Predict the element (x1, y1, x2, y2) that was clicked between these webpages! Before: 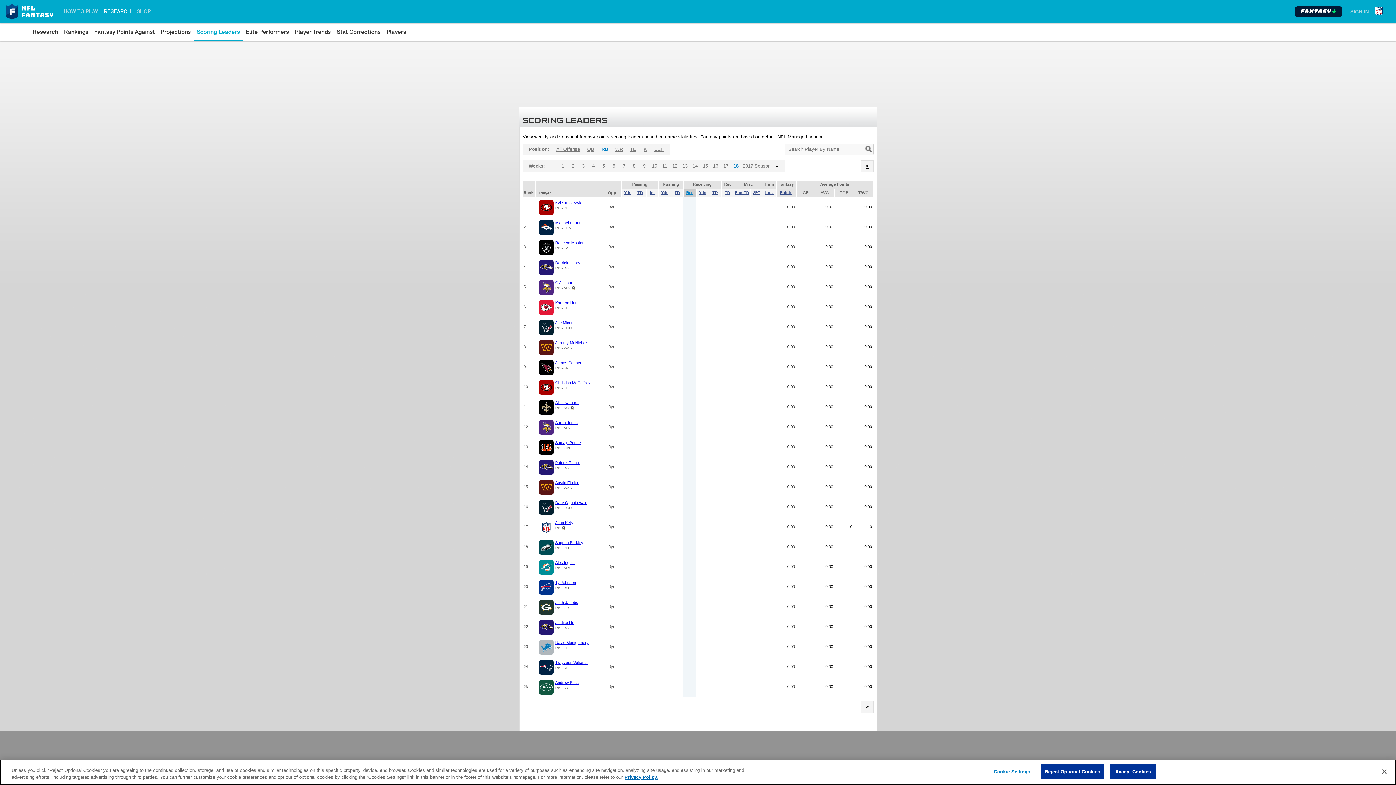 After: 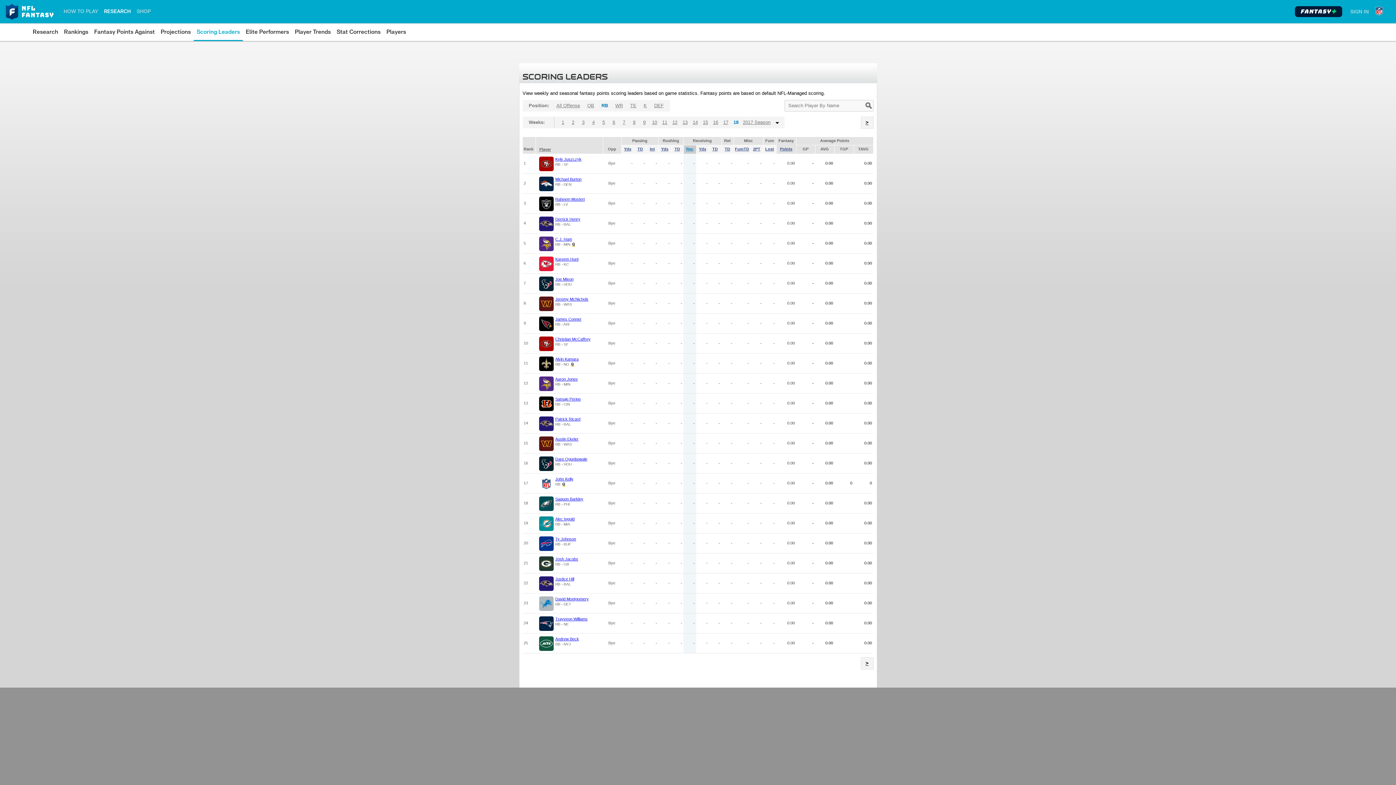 Action: bbox: (1041, 764, 1104, 779) label: Reject Optional Cookies